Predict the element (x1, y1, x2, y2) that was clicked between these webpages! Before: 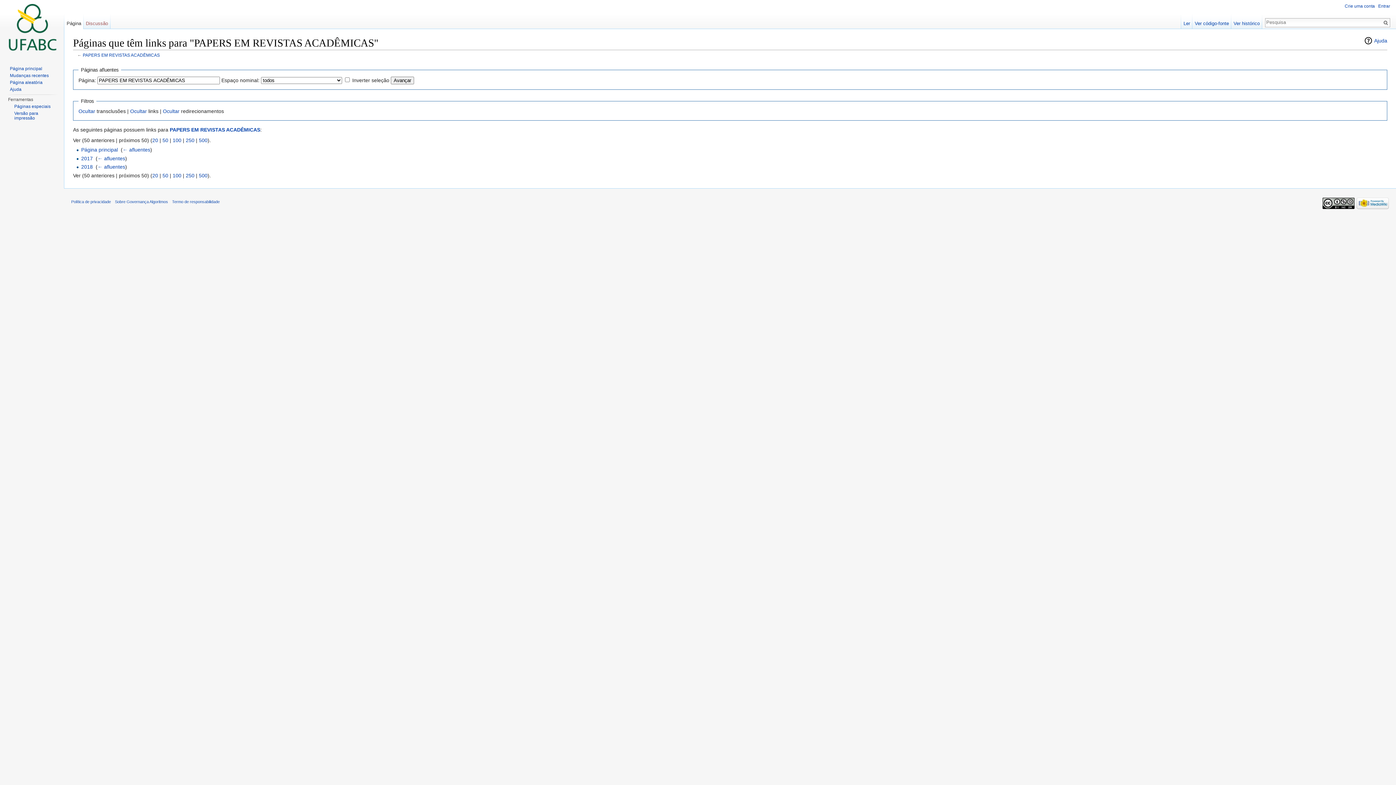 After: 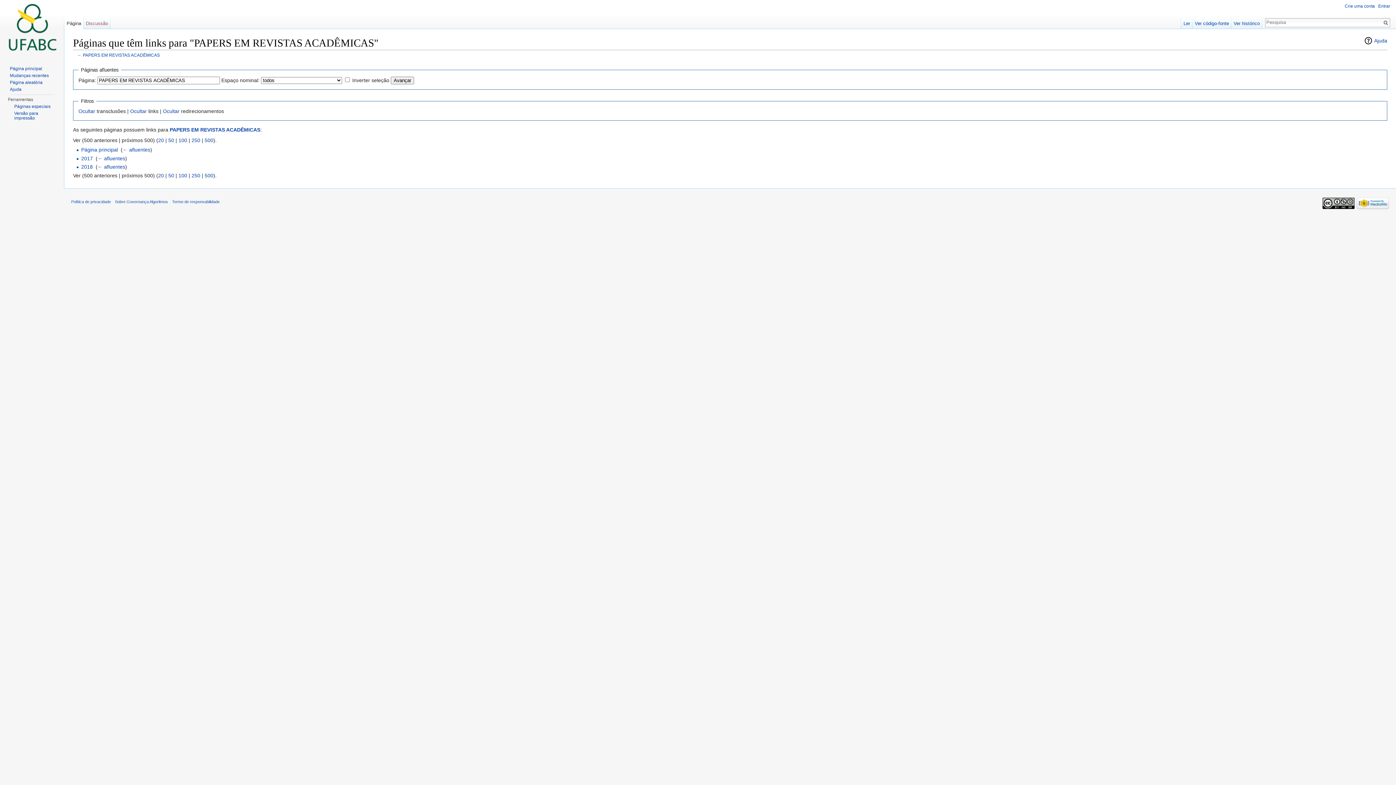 Action: bbox: (198, 172, 207, 178) label: 500